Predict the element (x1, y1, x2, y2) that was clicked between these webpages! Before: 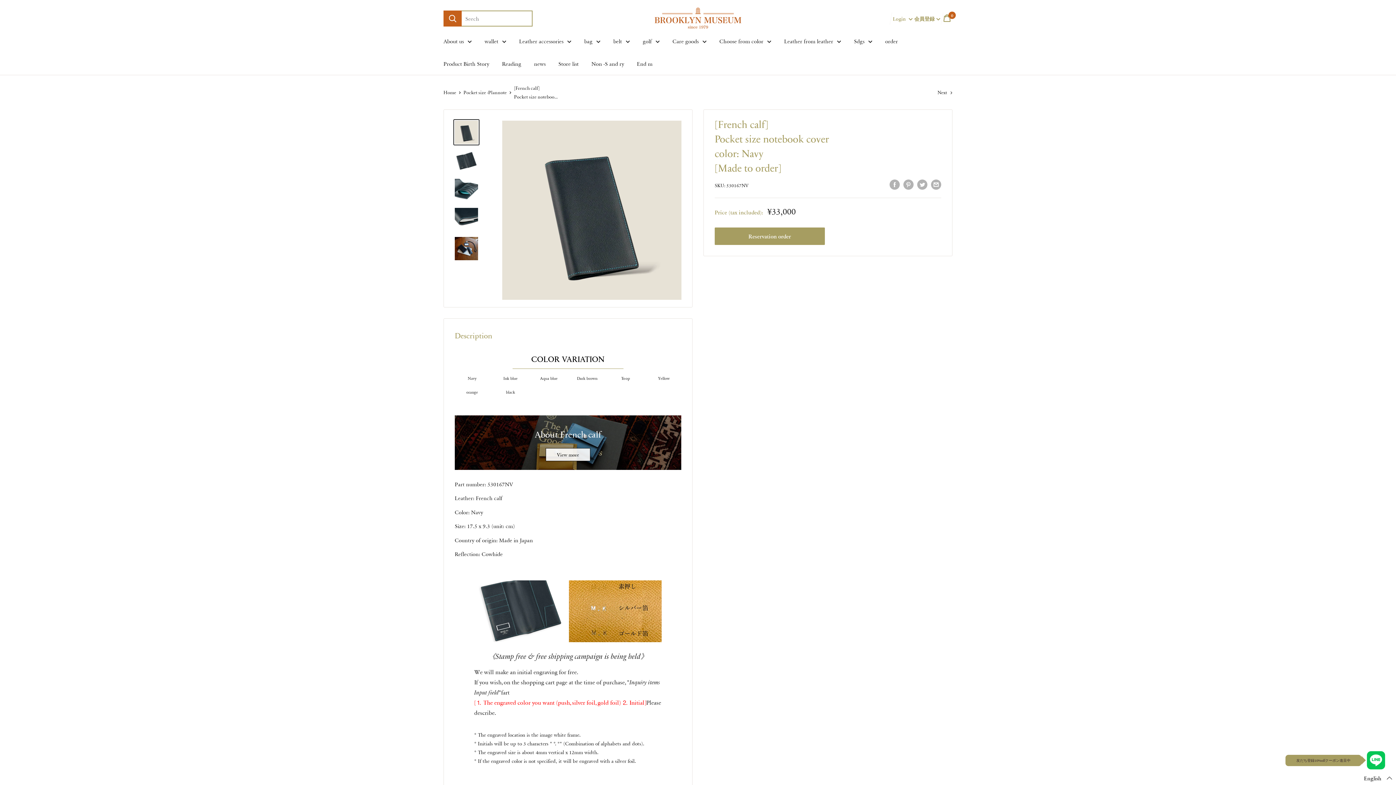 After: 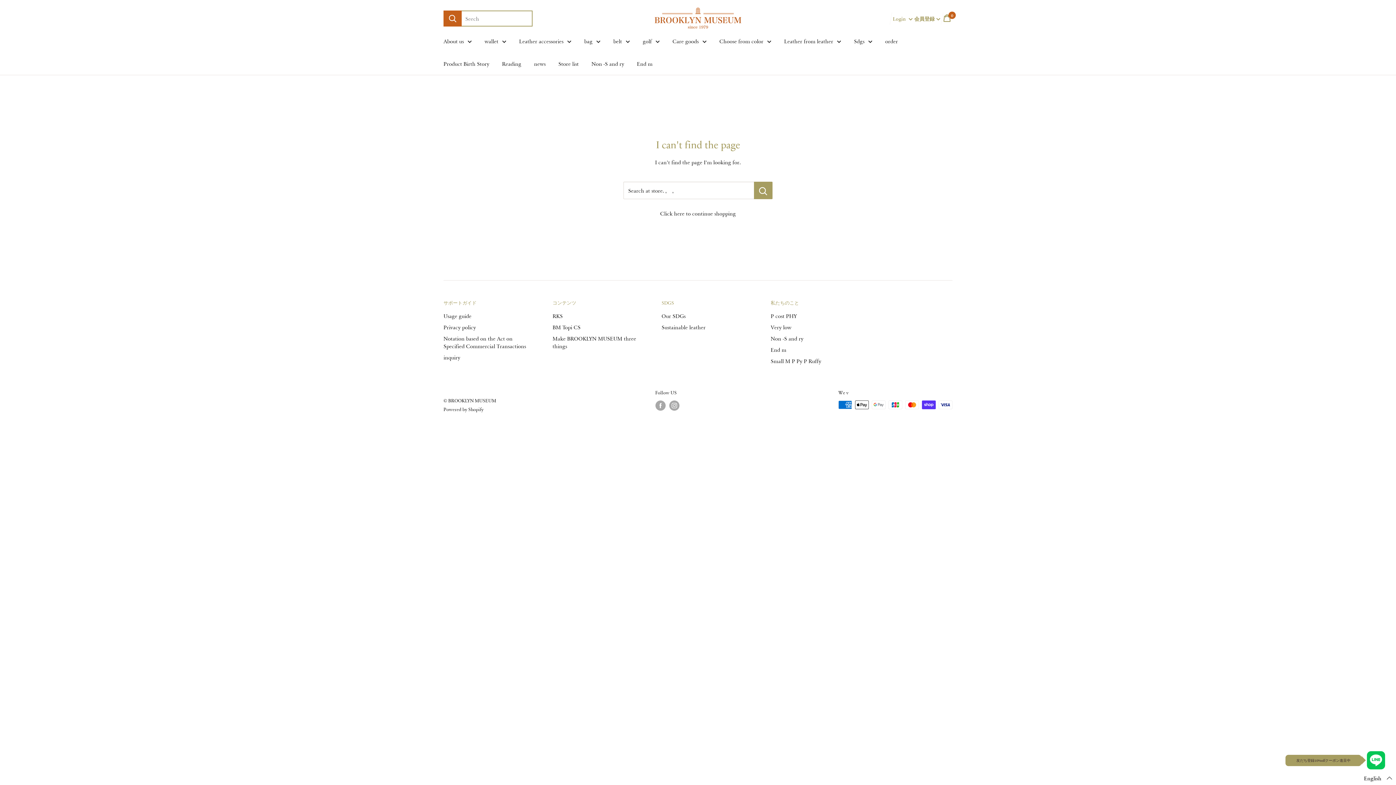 Action: bbox: (784, 35, 841, 46) label: Leather from leather